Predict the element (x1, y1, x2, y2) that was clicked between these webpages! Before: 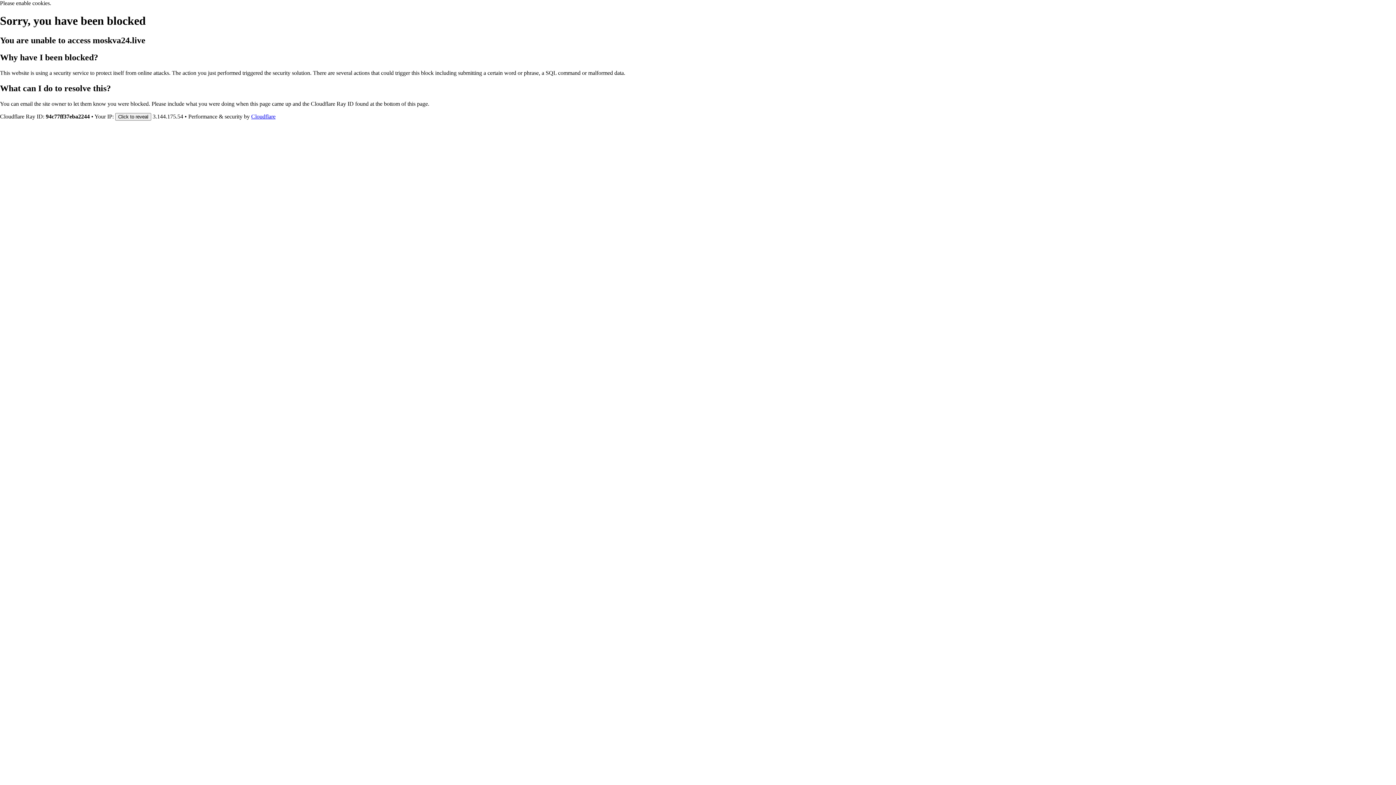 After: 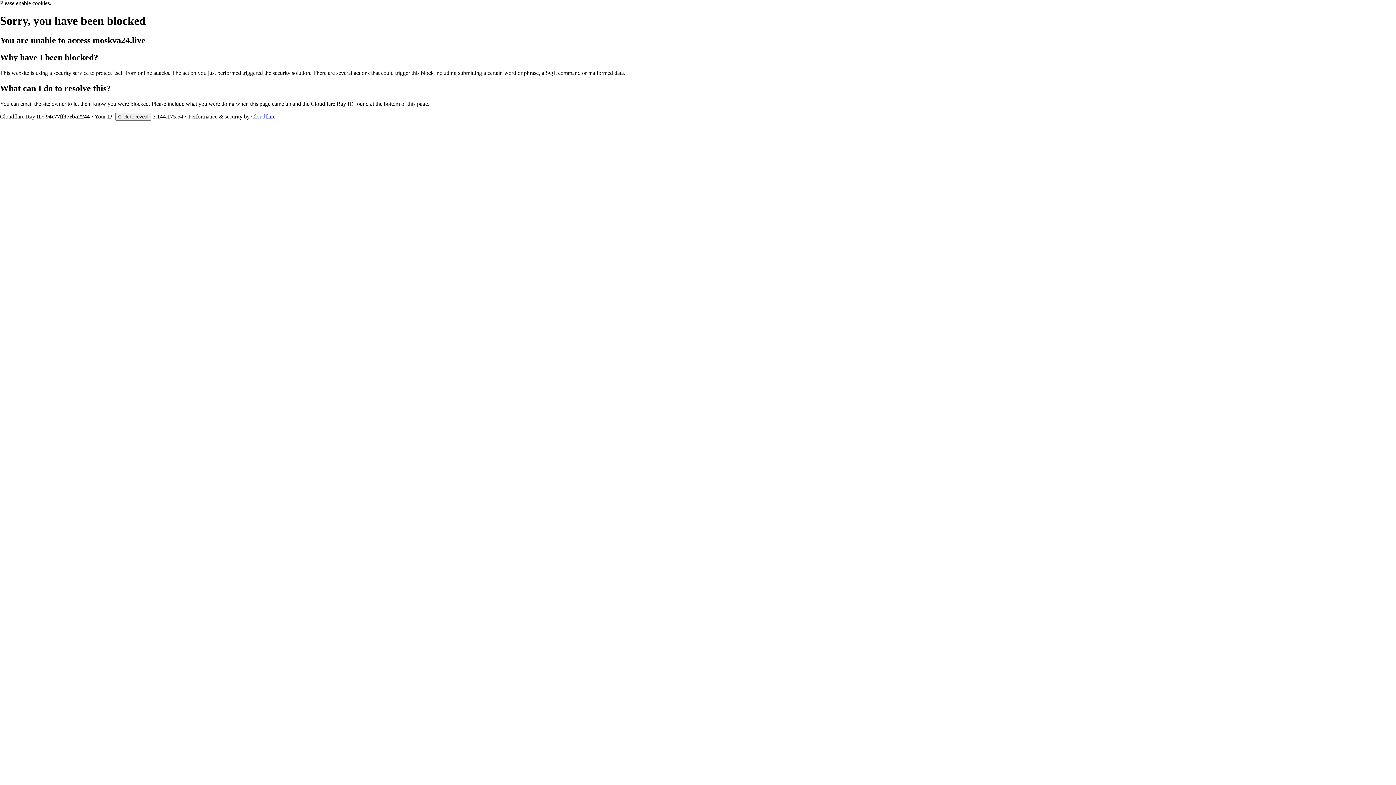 Action: label: Cloudflare bbox: (251, 113, 275, 119)